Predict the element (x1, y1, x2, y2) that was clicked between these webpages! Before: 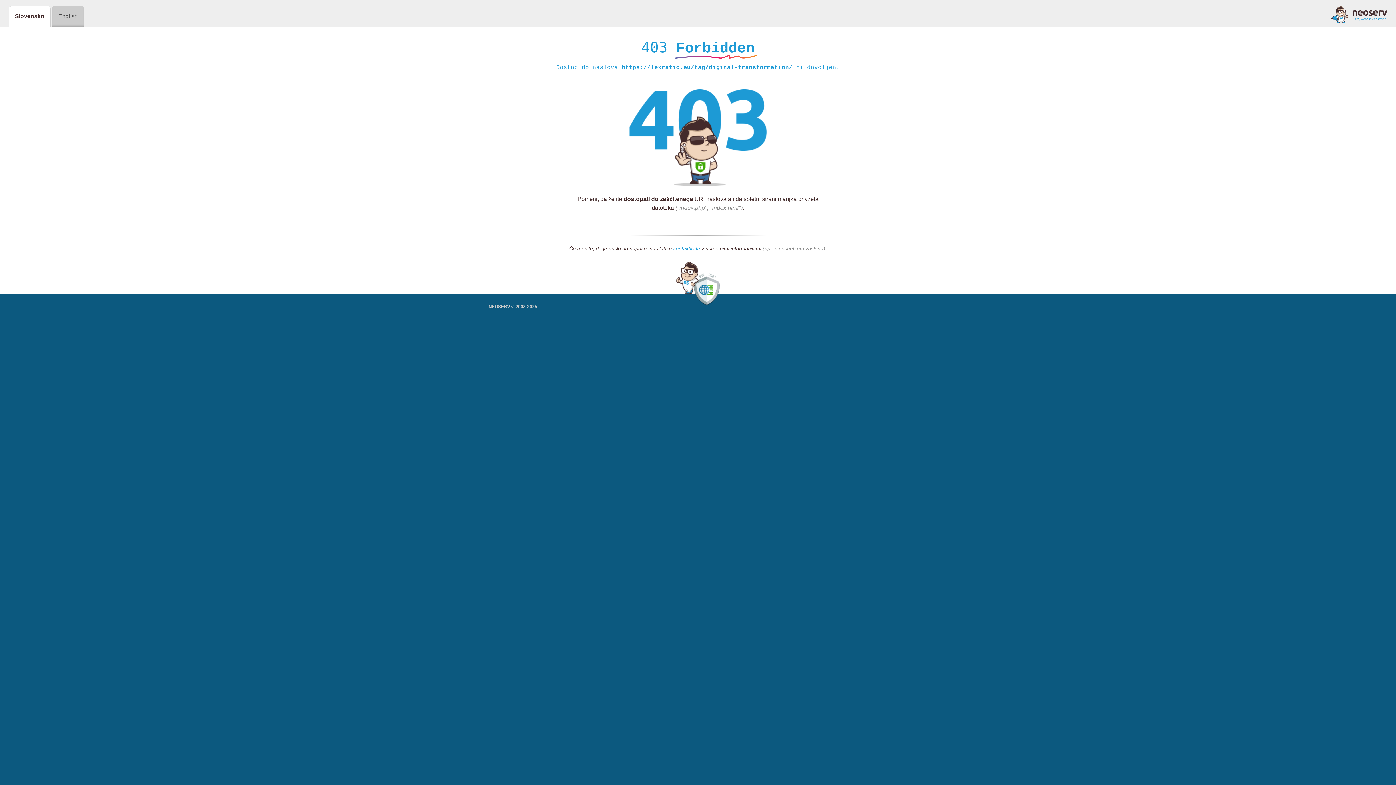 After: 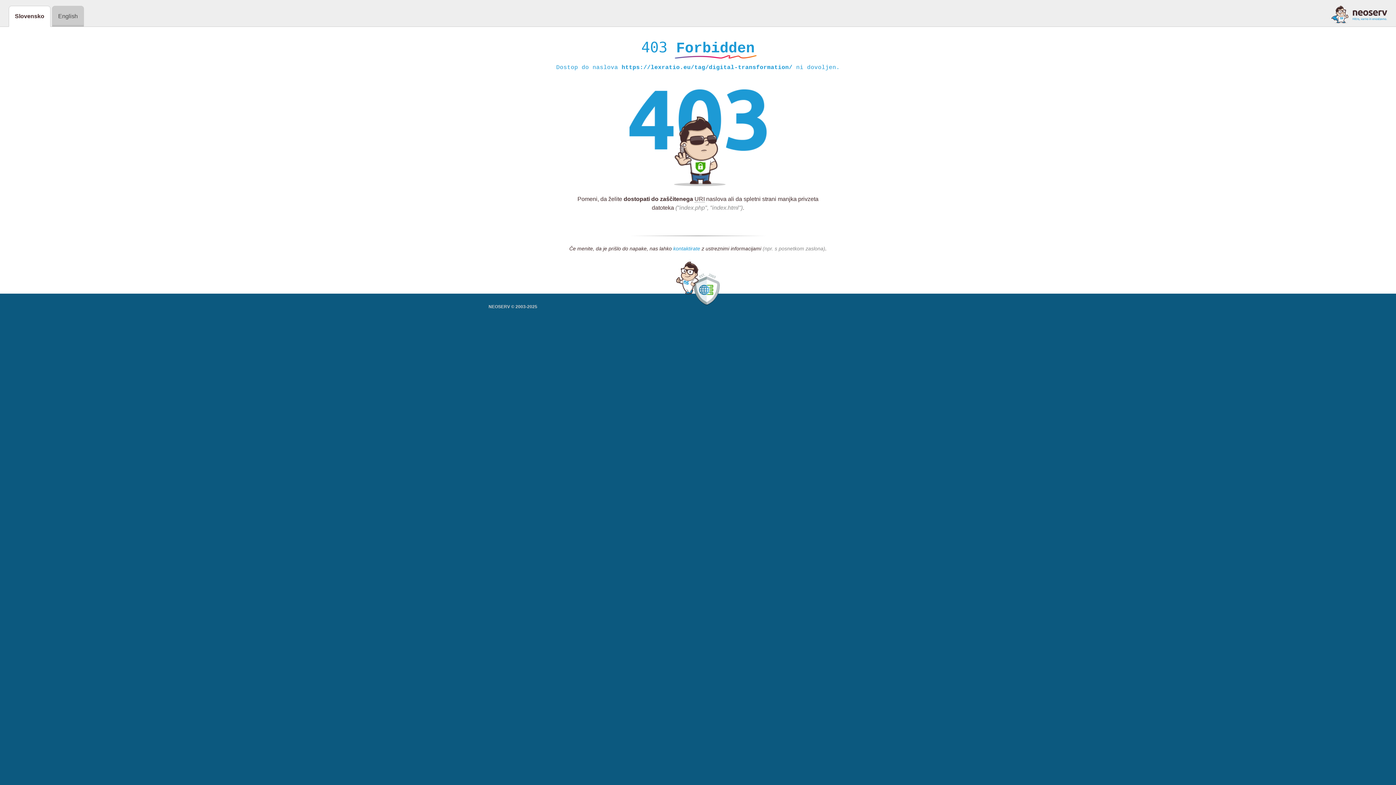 Action: bbox: (673, 245, 700, 252) label: kontaktirate